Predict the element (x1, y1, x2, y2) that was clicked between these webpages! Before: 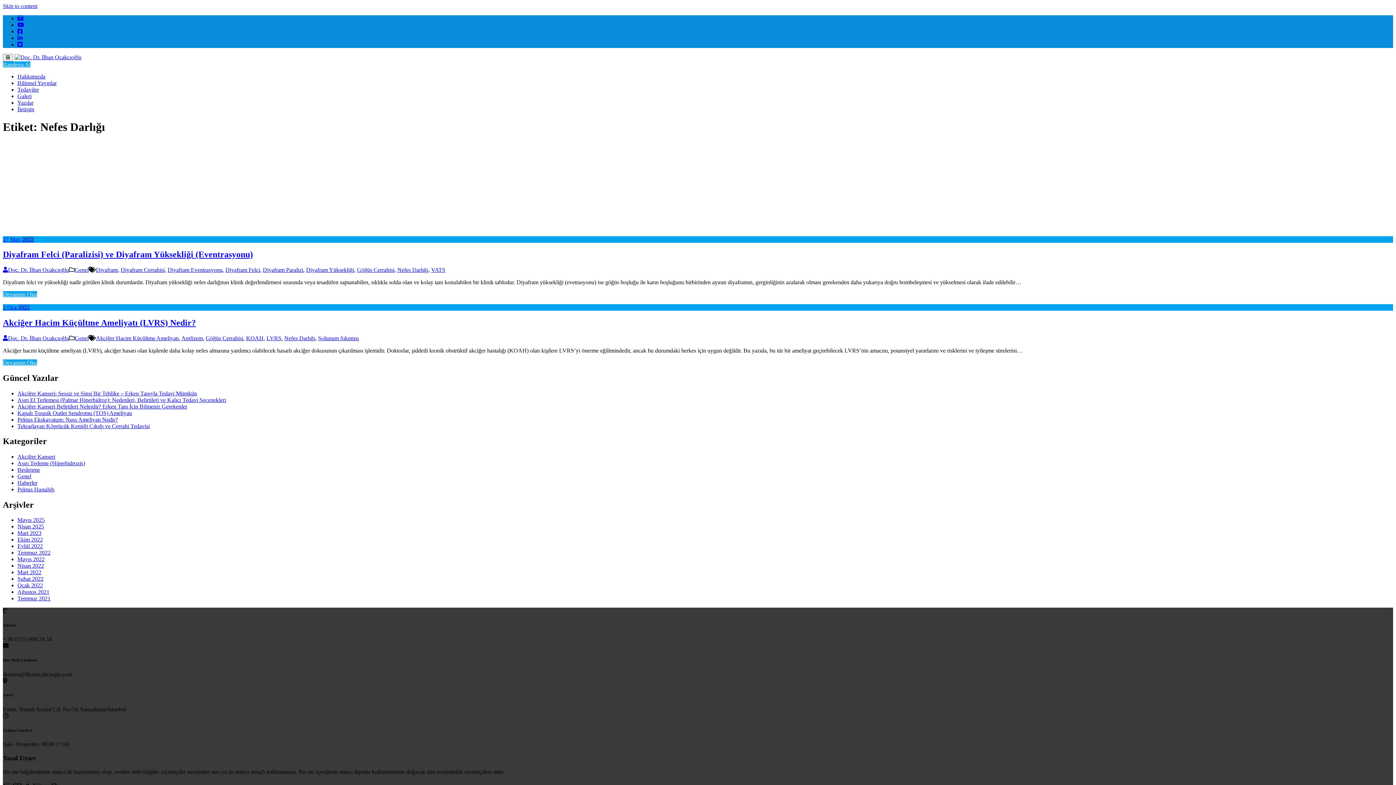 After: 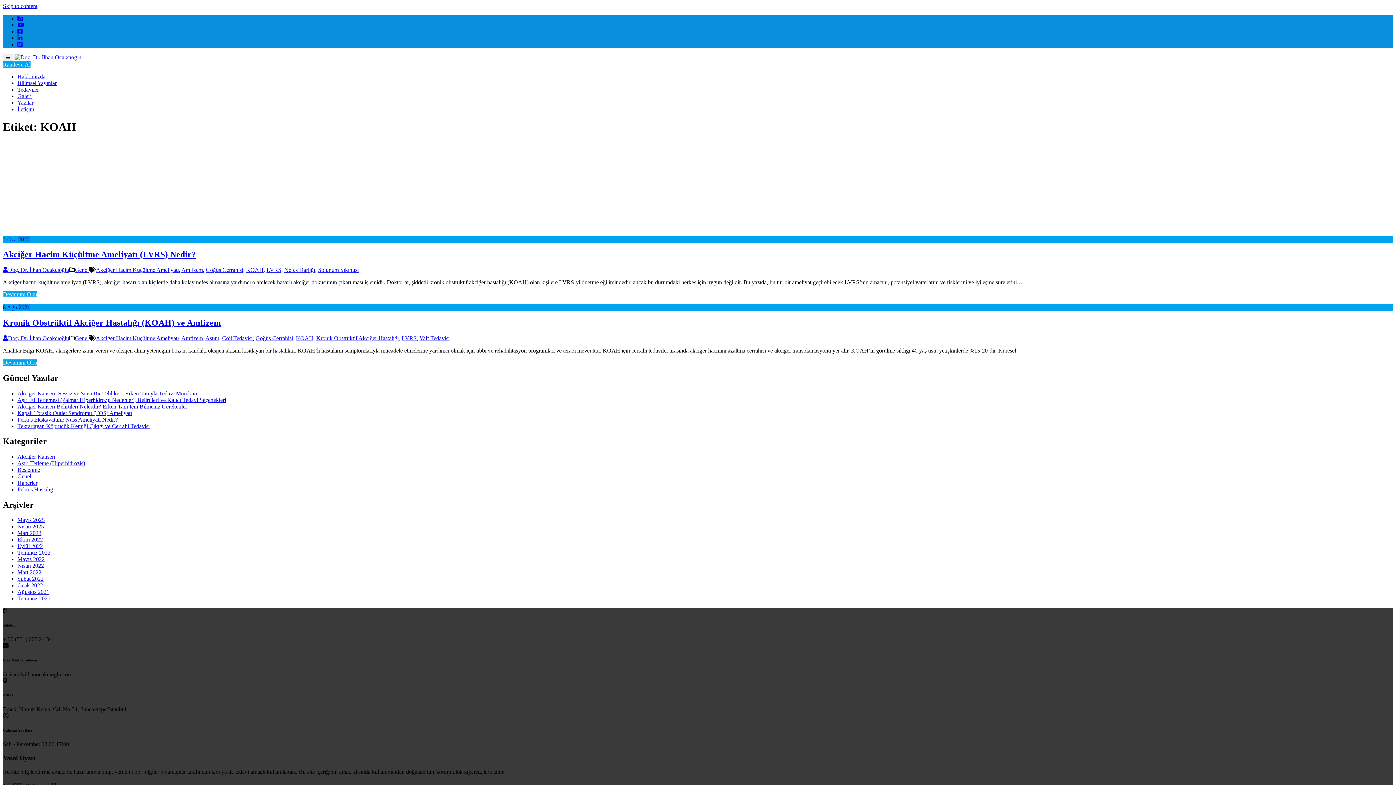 Action: label: KOAH bbox: (246, 335, 263, 341)